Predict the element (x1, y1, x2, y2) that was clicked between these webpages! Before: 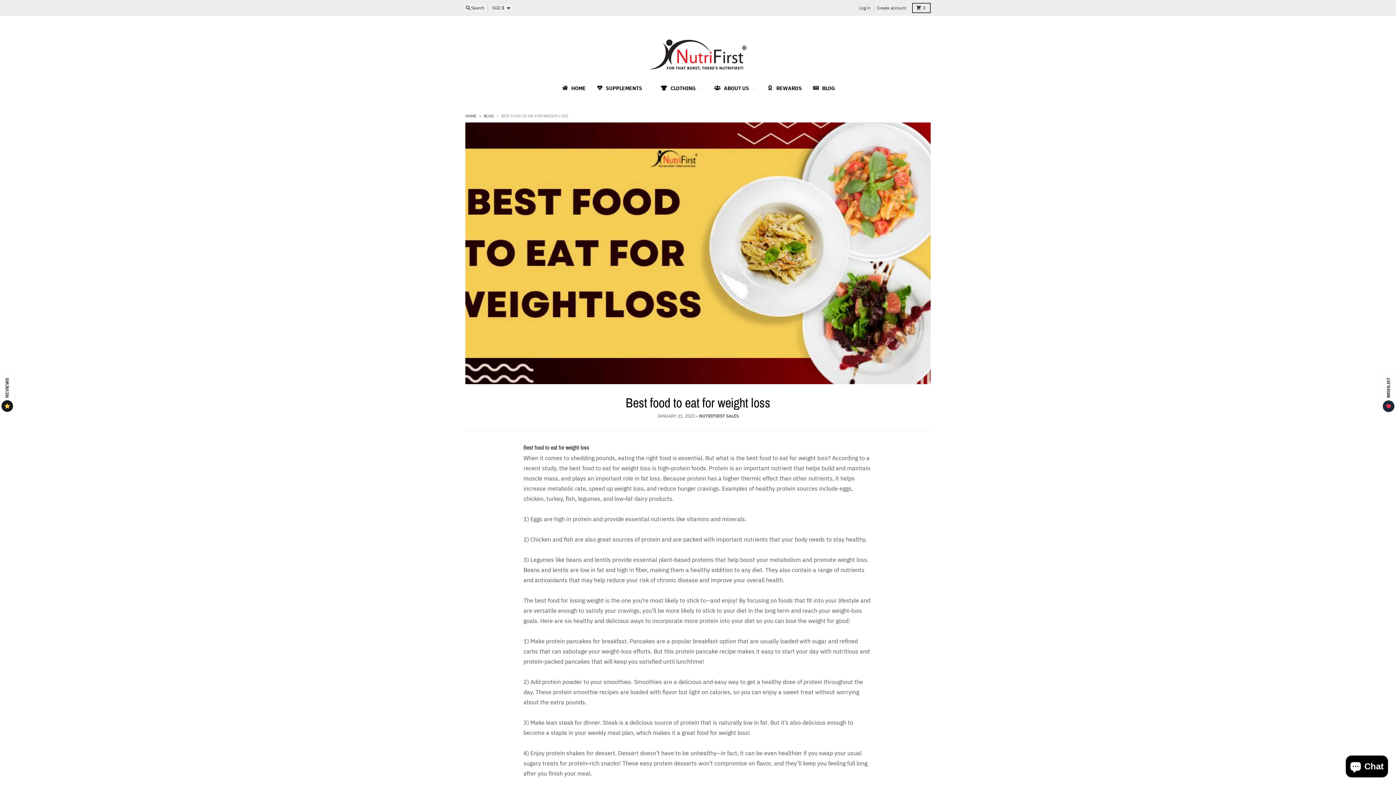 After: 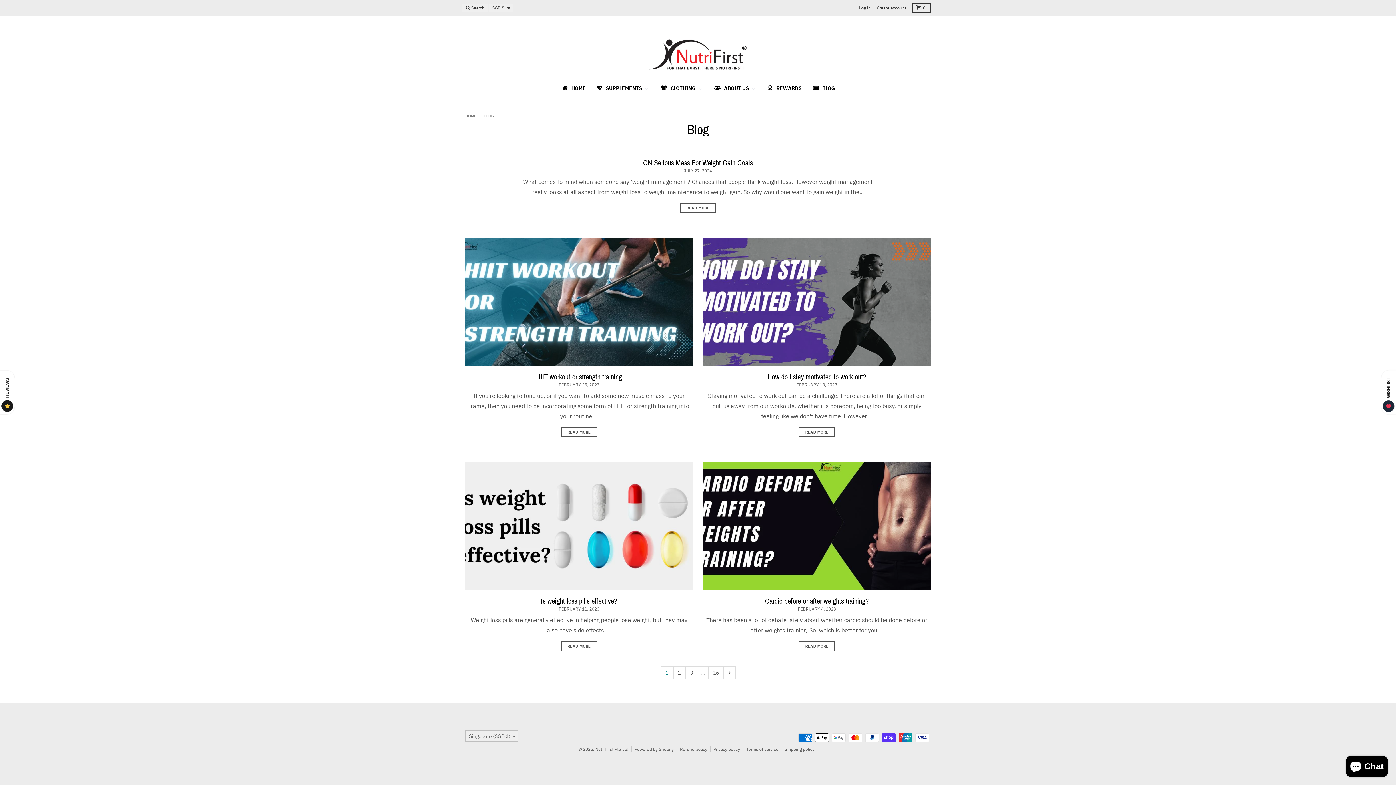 Action: bbox: (807, 81, 840, 94) label: Blog 